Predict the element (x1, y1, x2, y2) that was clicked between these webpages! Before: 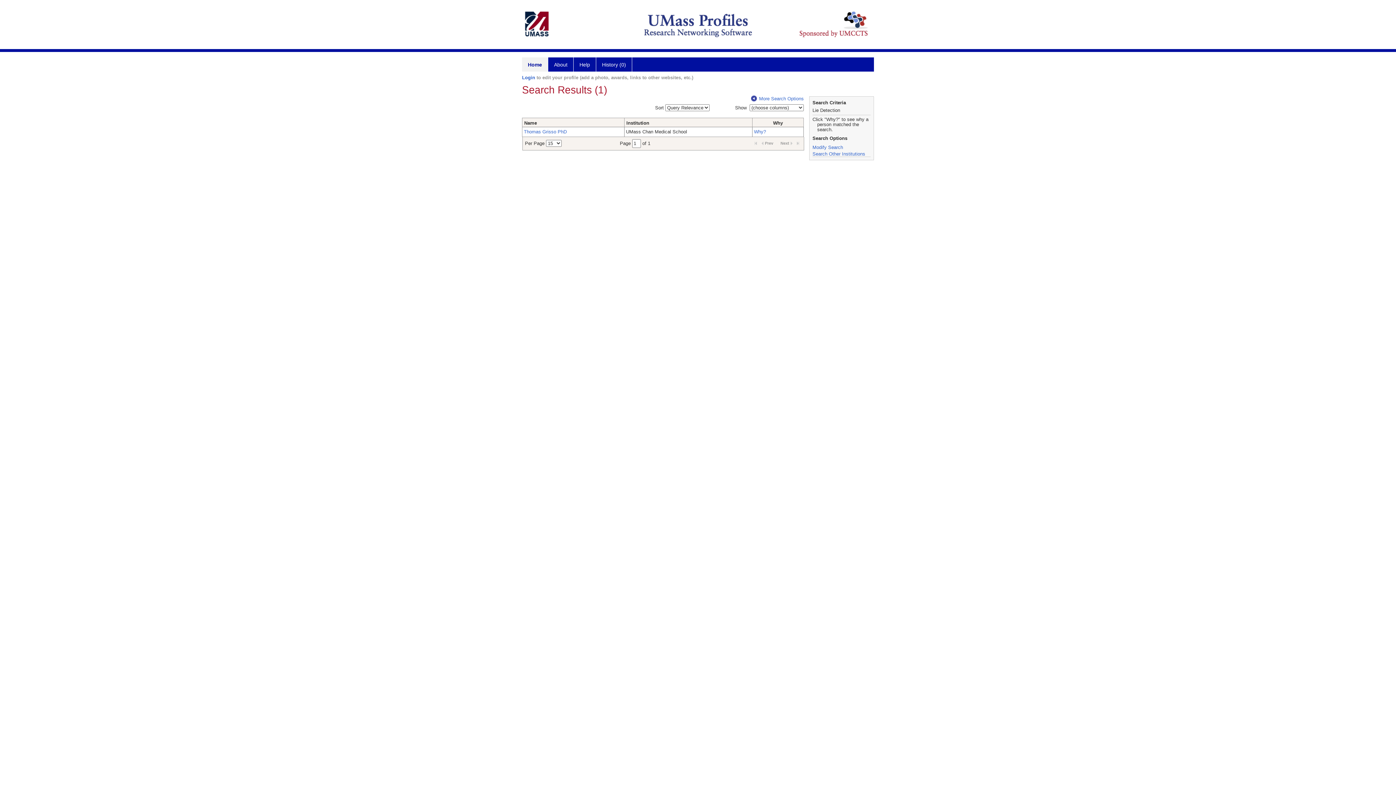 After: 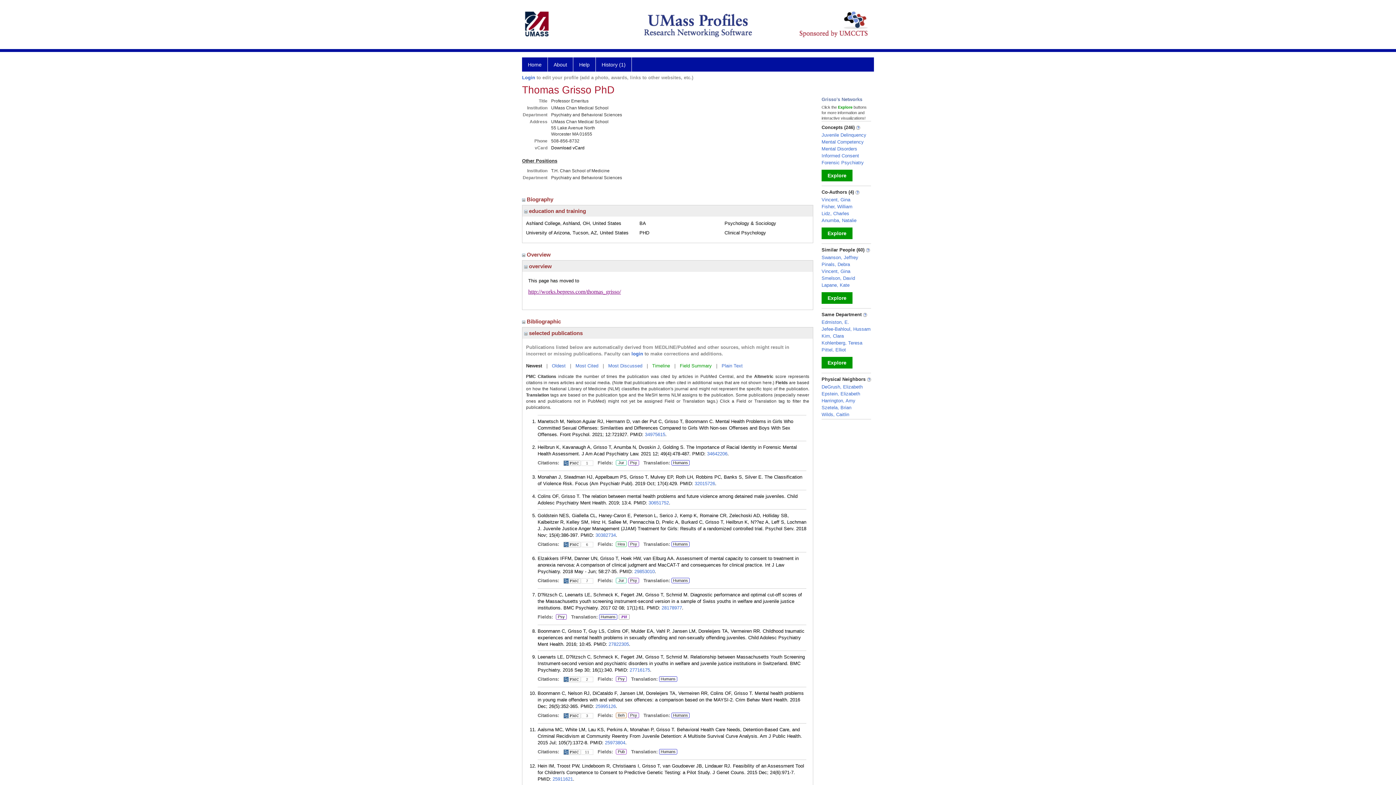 Action: bbox: (524, 129, 566, 134) label: Thomas Grisso PhD